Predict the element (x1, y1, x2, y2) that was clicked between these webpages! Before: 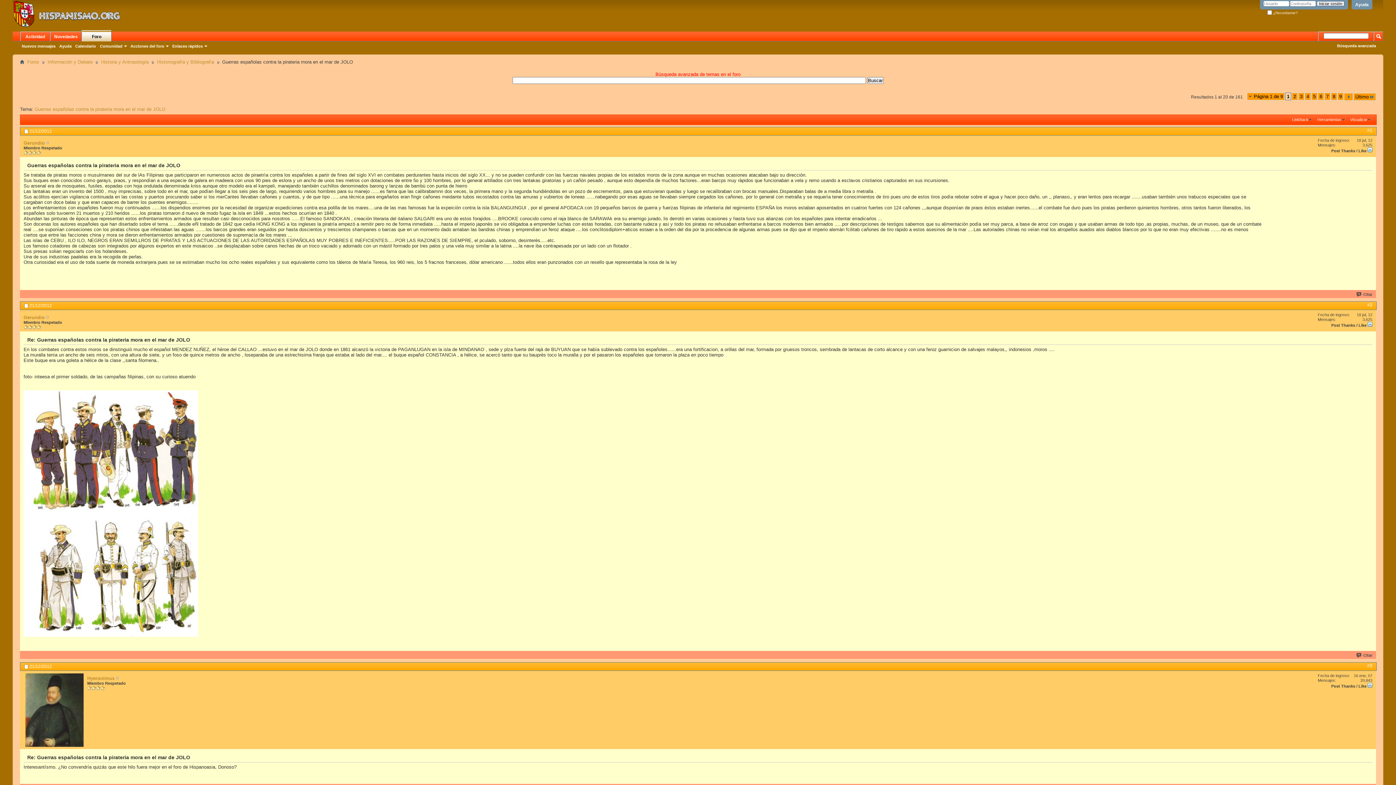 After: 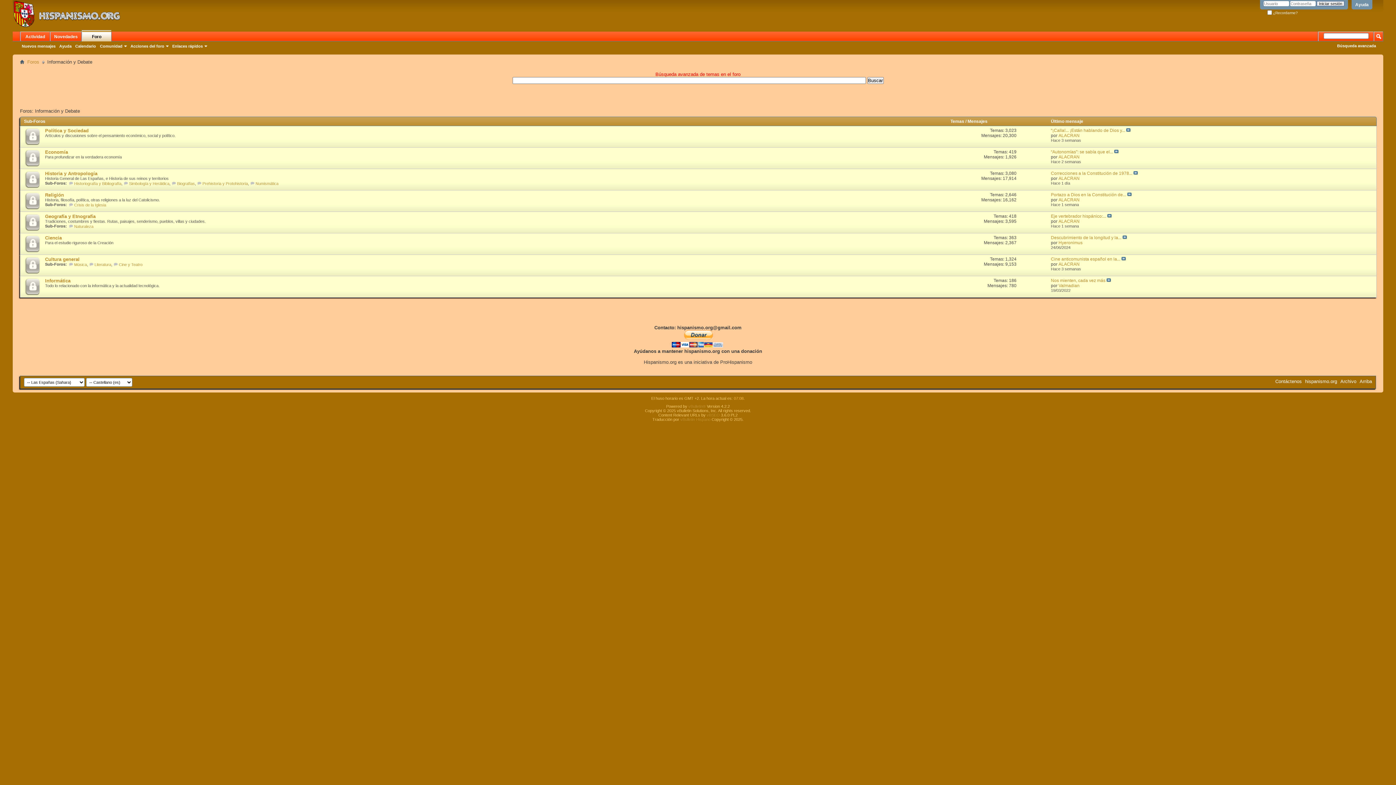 Action: label: Información y Debate bbox: (45, 58, 94, 65)